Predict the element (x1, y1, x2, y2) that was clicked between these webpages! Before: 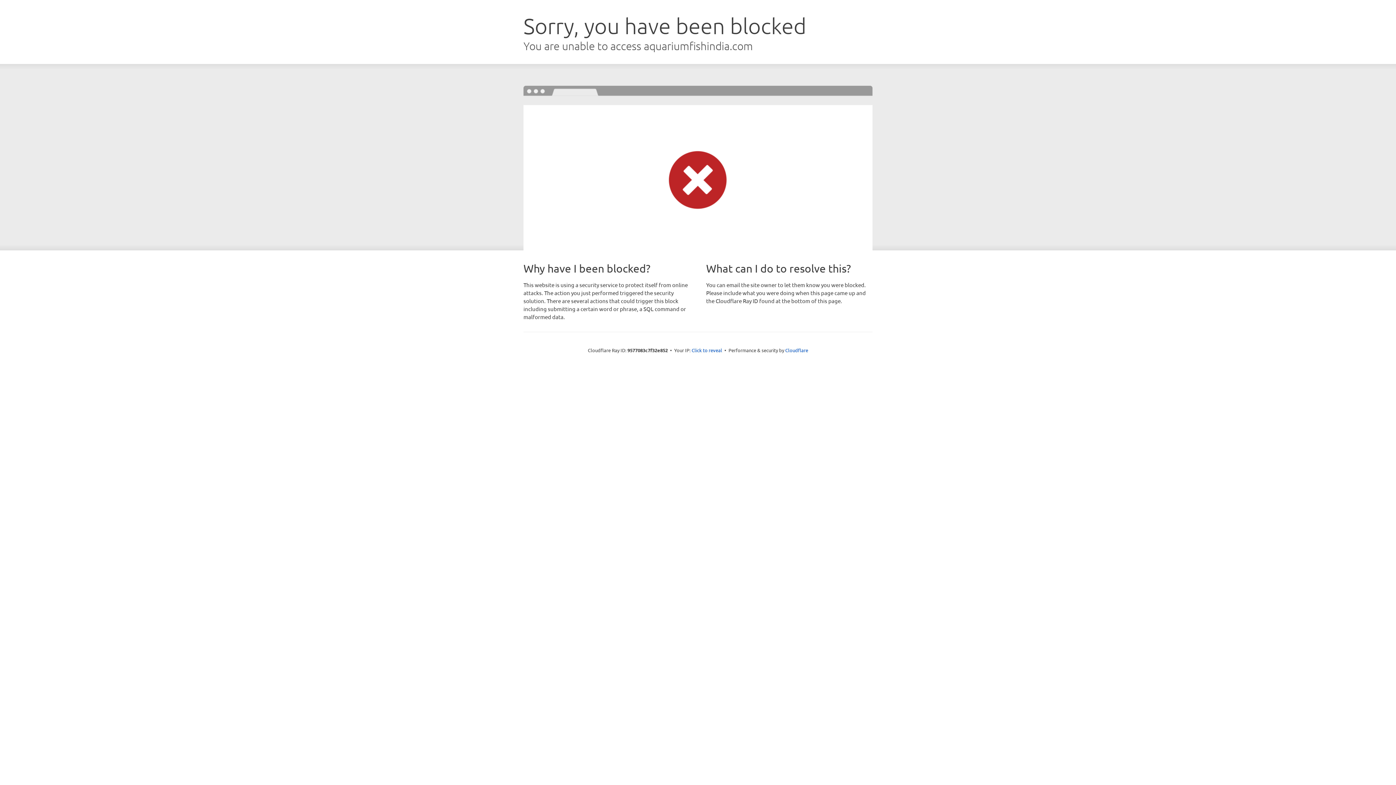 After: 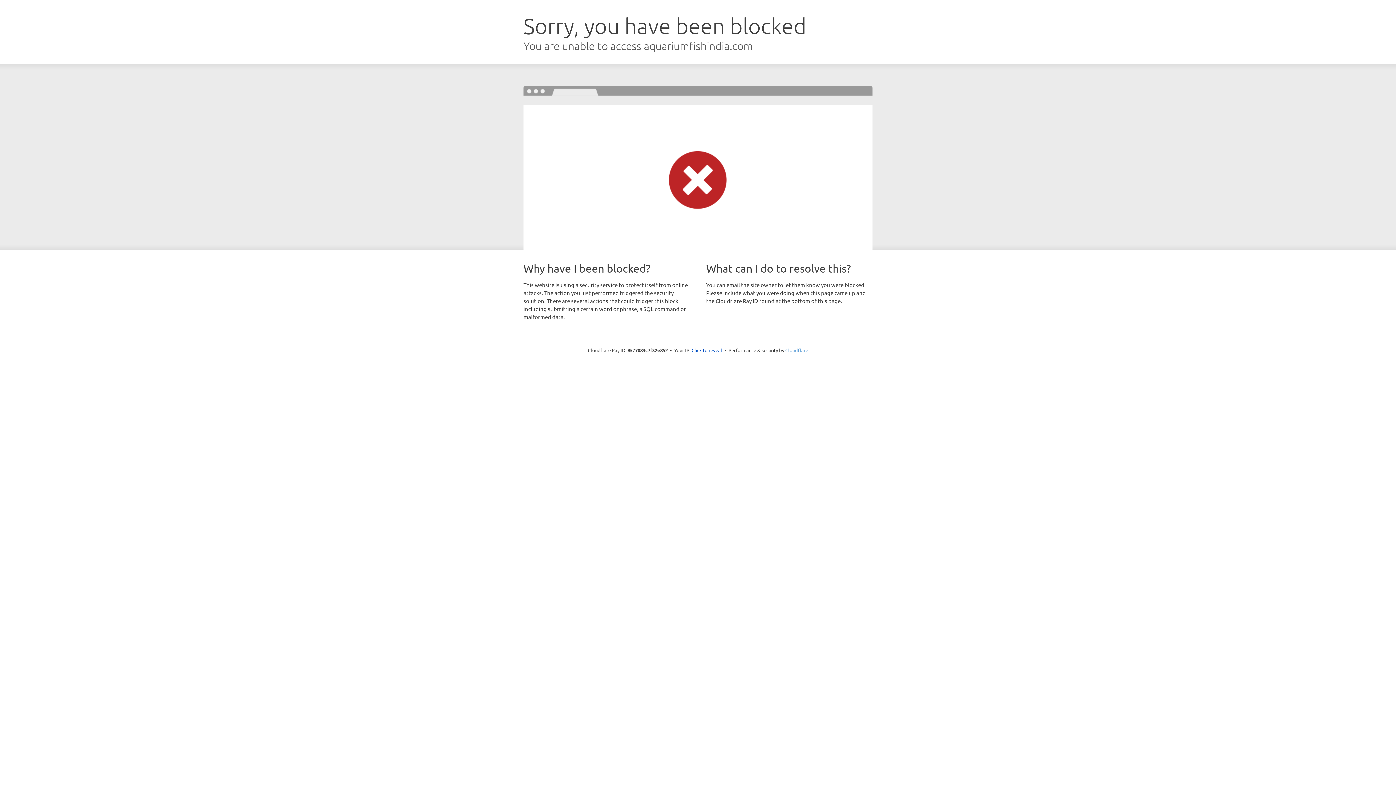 Action: label: Cloudflare bbox: (785, 347, 808, 353)